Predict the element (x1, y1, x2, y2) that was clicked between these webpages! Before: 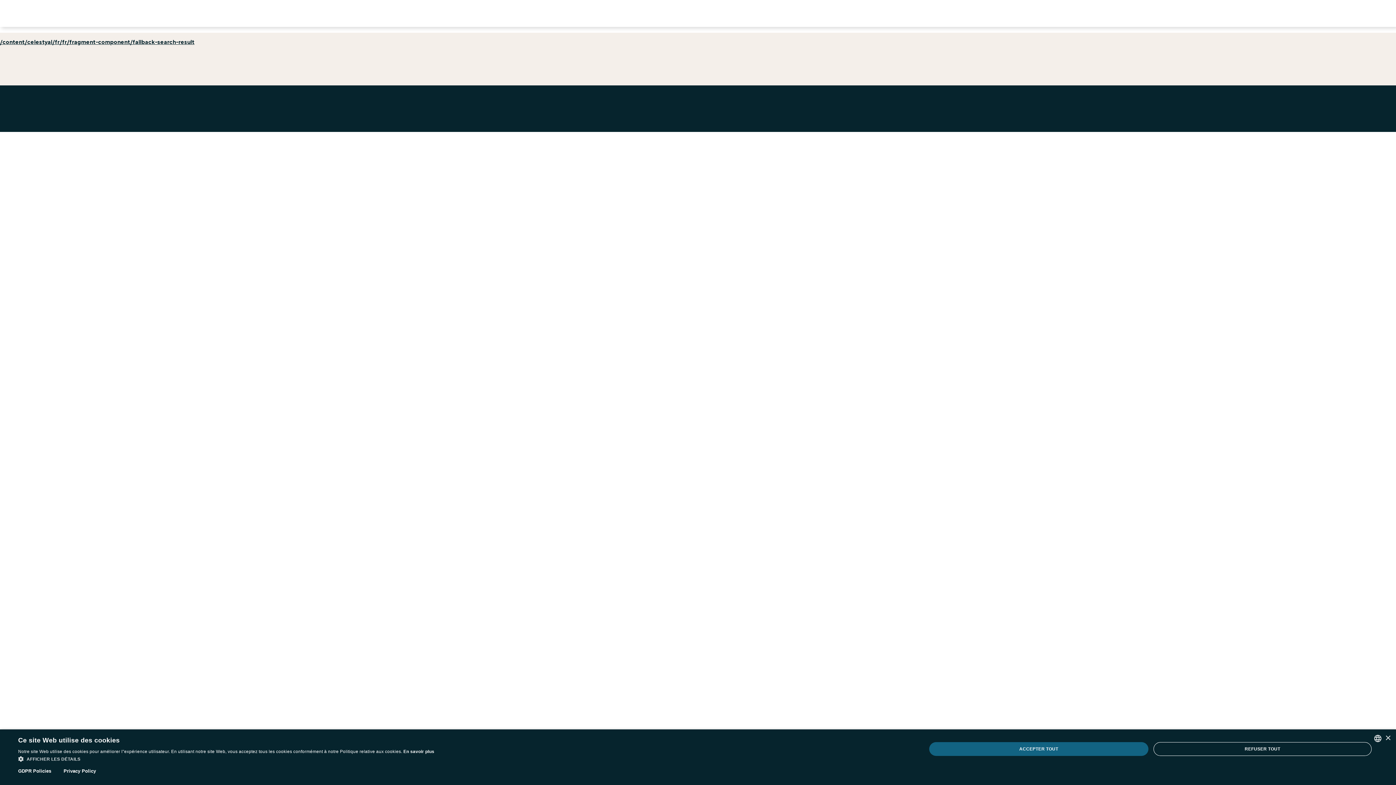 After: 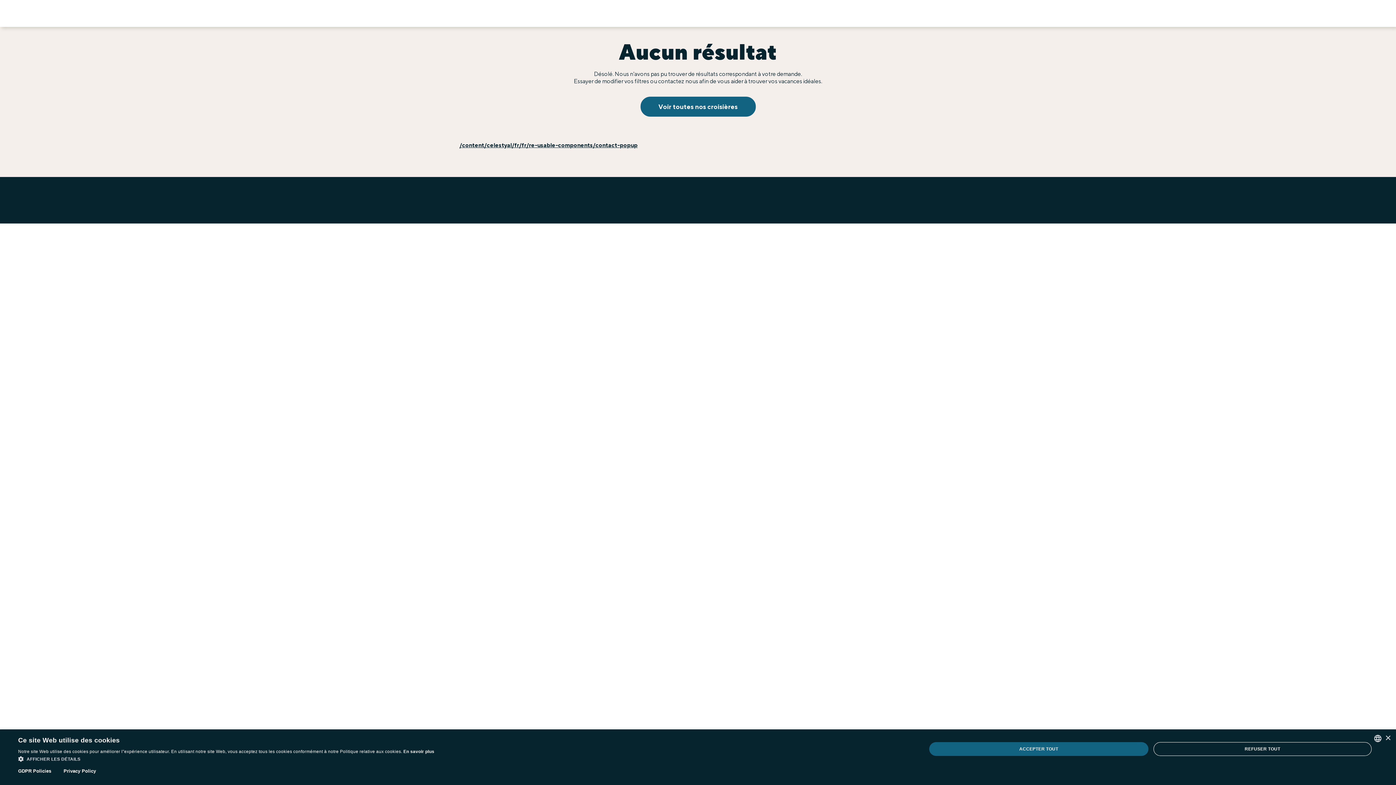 Action: label: /content/celestyal/fr/fr/fragment-component/fallback-search-result bbox: (0, 38, 194, 48)